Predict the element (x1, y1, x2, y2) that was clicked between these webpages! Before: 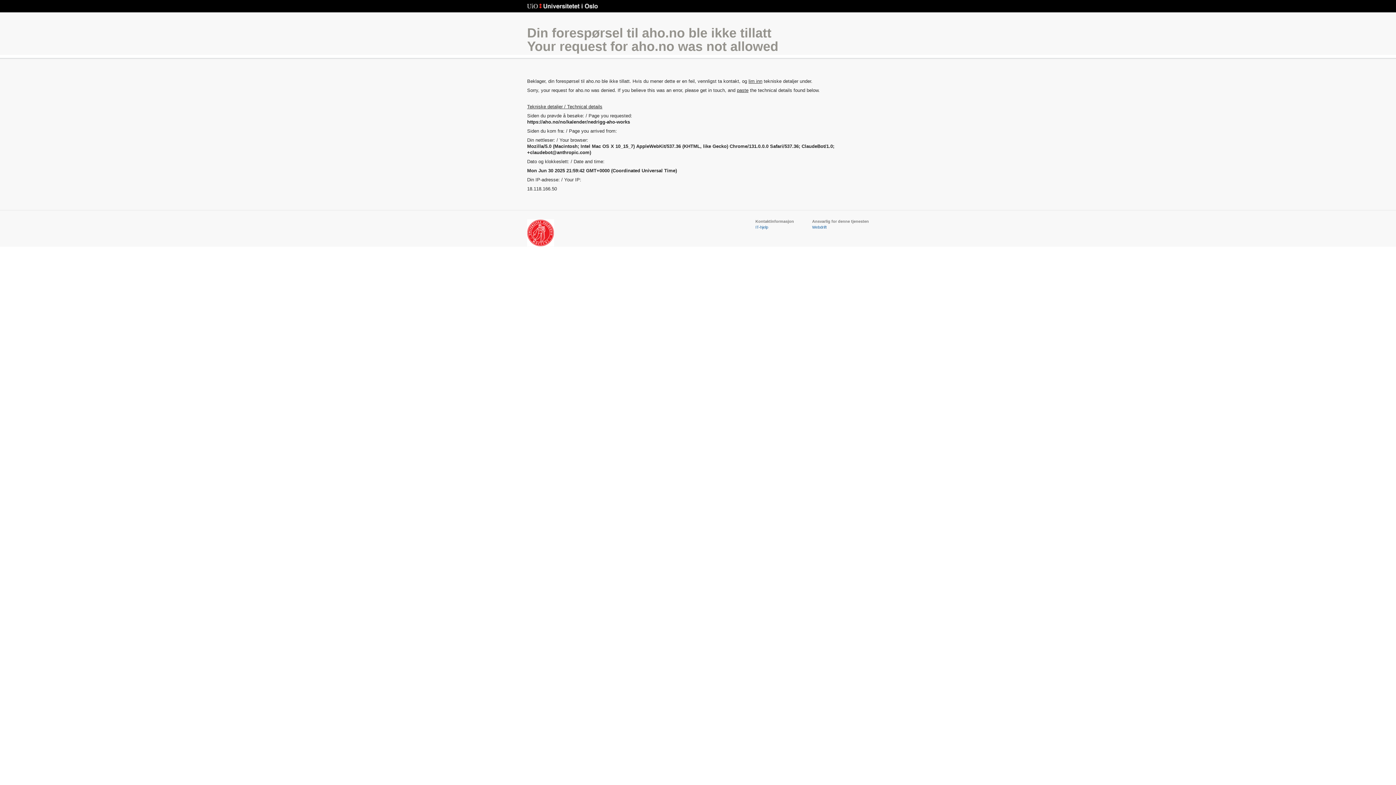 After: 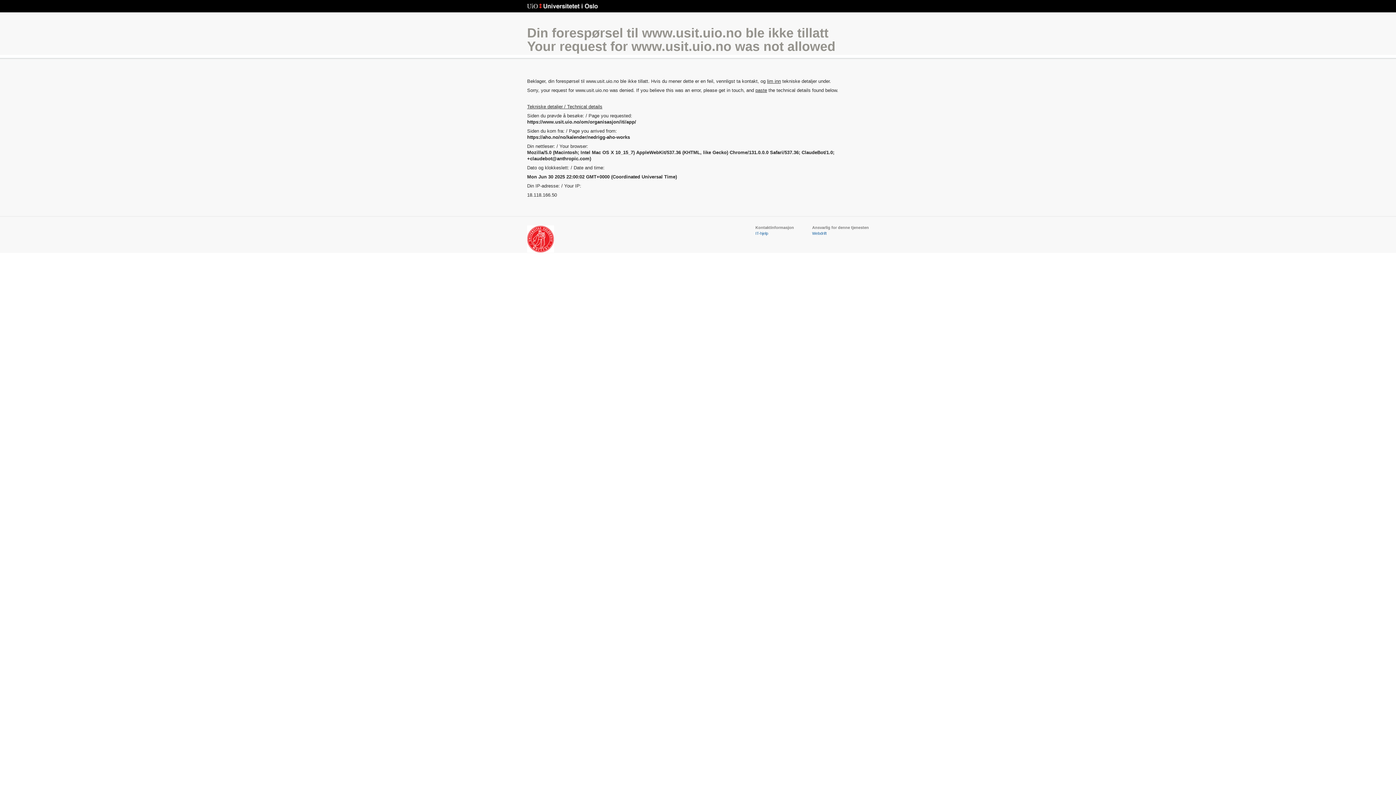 Action: label: Webdrift bbox: (812, 225, 826, 229)